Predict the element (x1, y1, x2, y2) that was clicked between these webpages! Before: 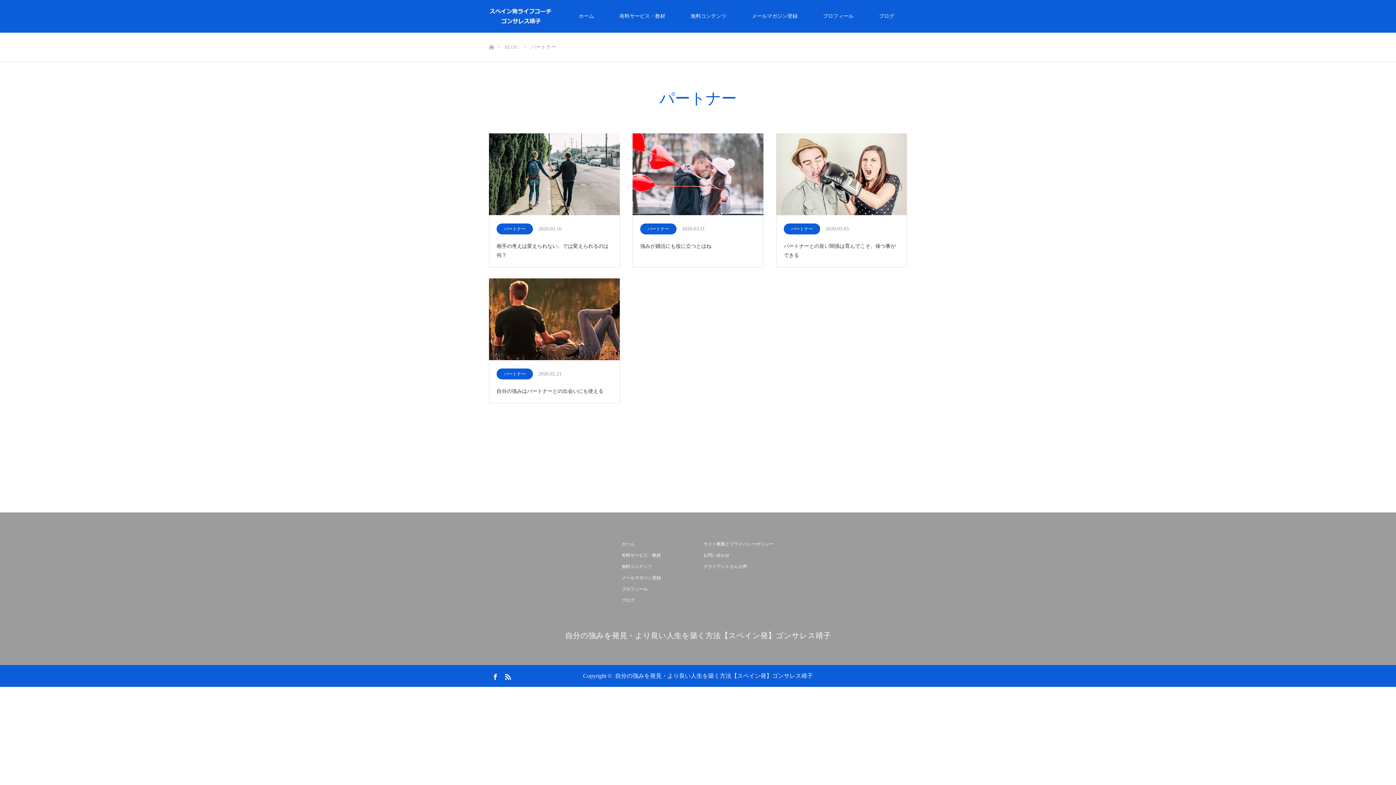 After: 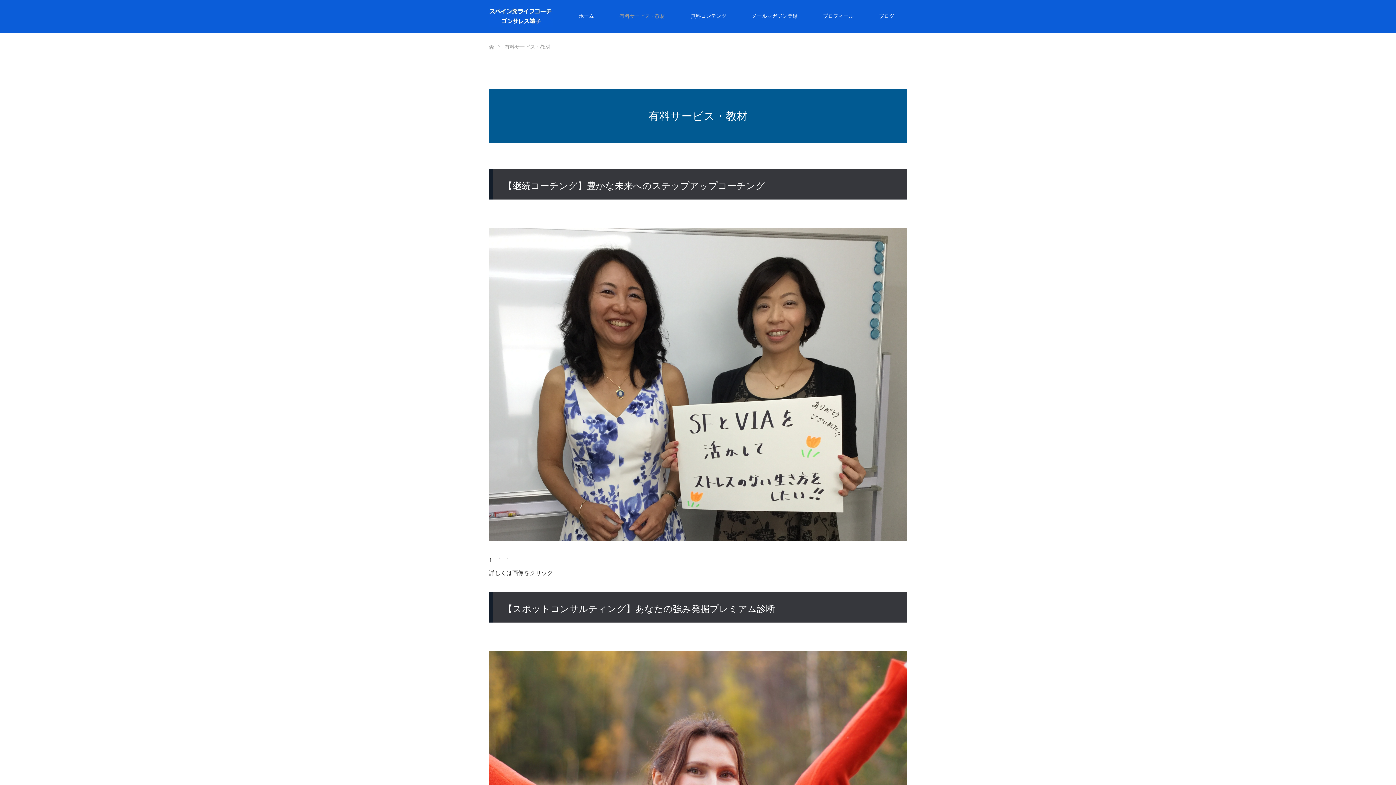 Action: bbox: (621, 551, 692, 560) label: 有料サービス・教材